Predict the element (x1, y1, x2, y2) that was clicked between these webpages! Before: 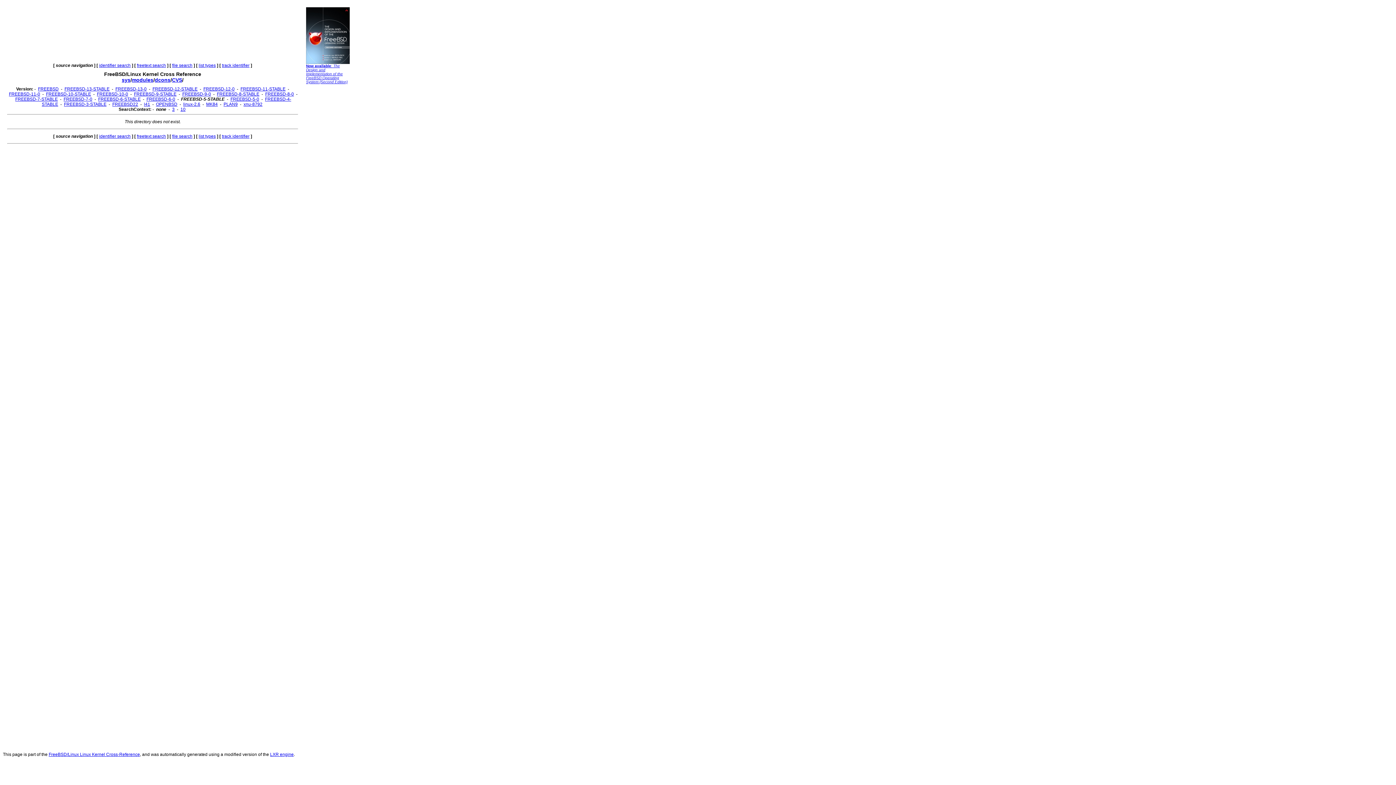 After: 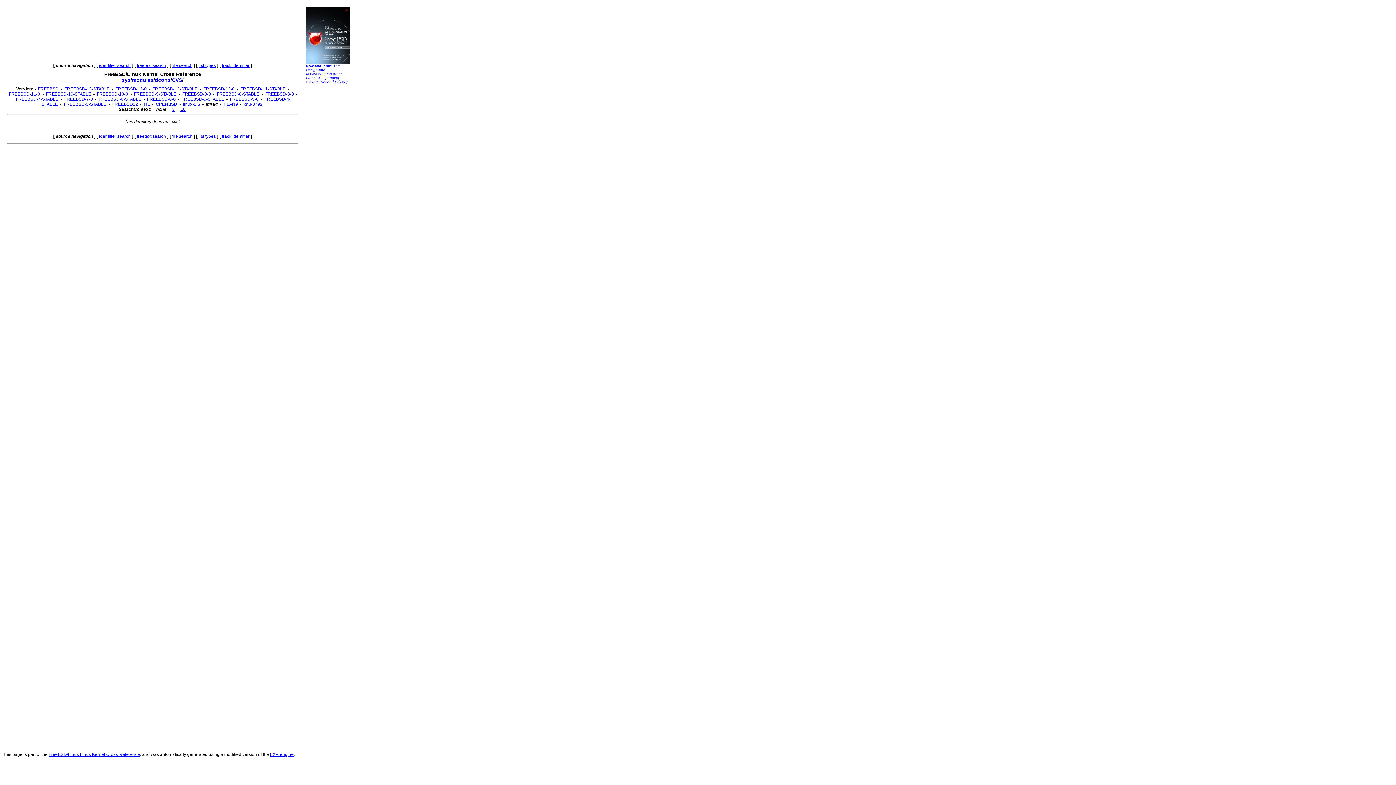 Action: label: MK84 bbox: (206, 101, 217, 106)